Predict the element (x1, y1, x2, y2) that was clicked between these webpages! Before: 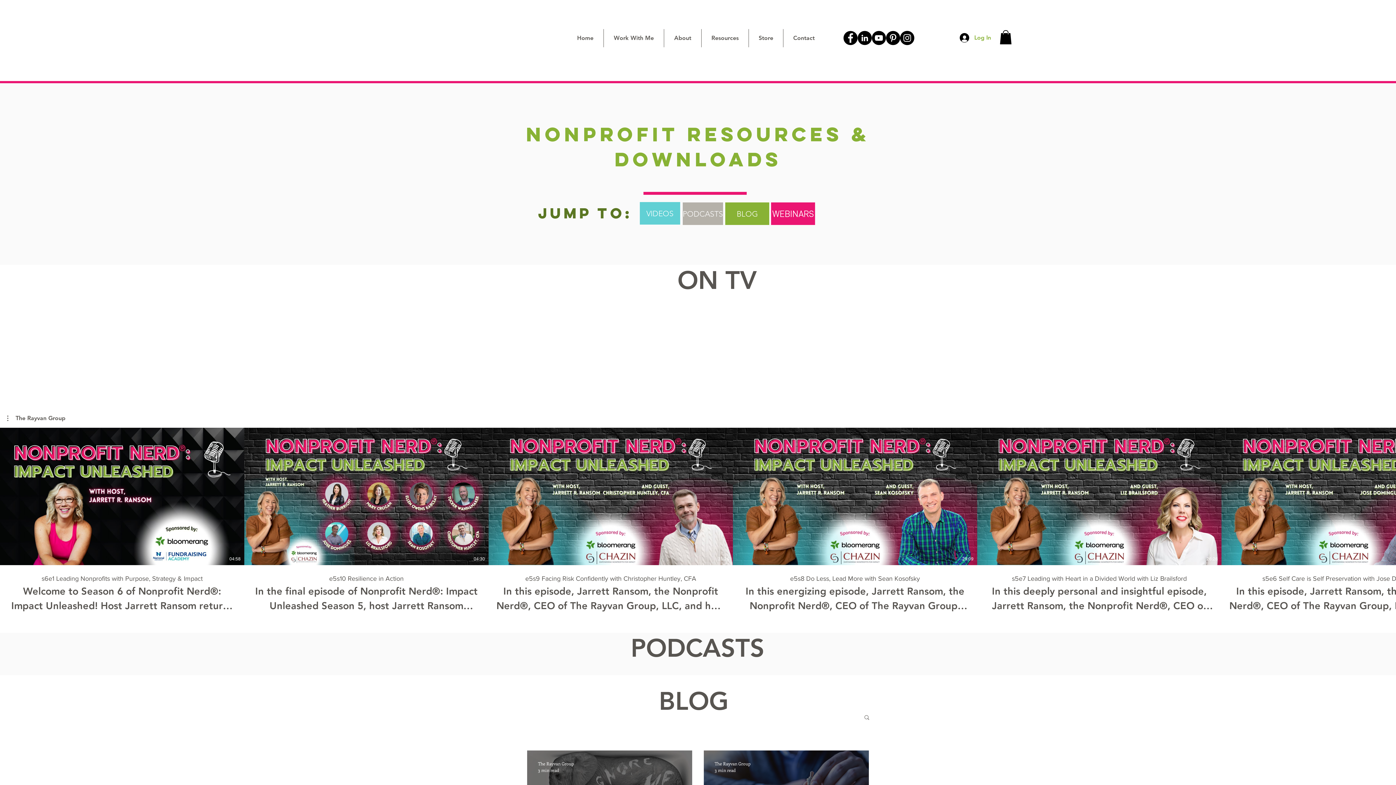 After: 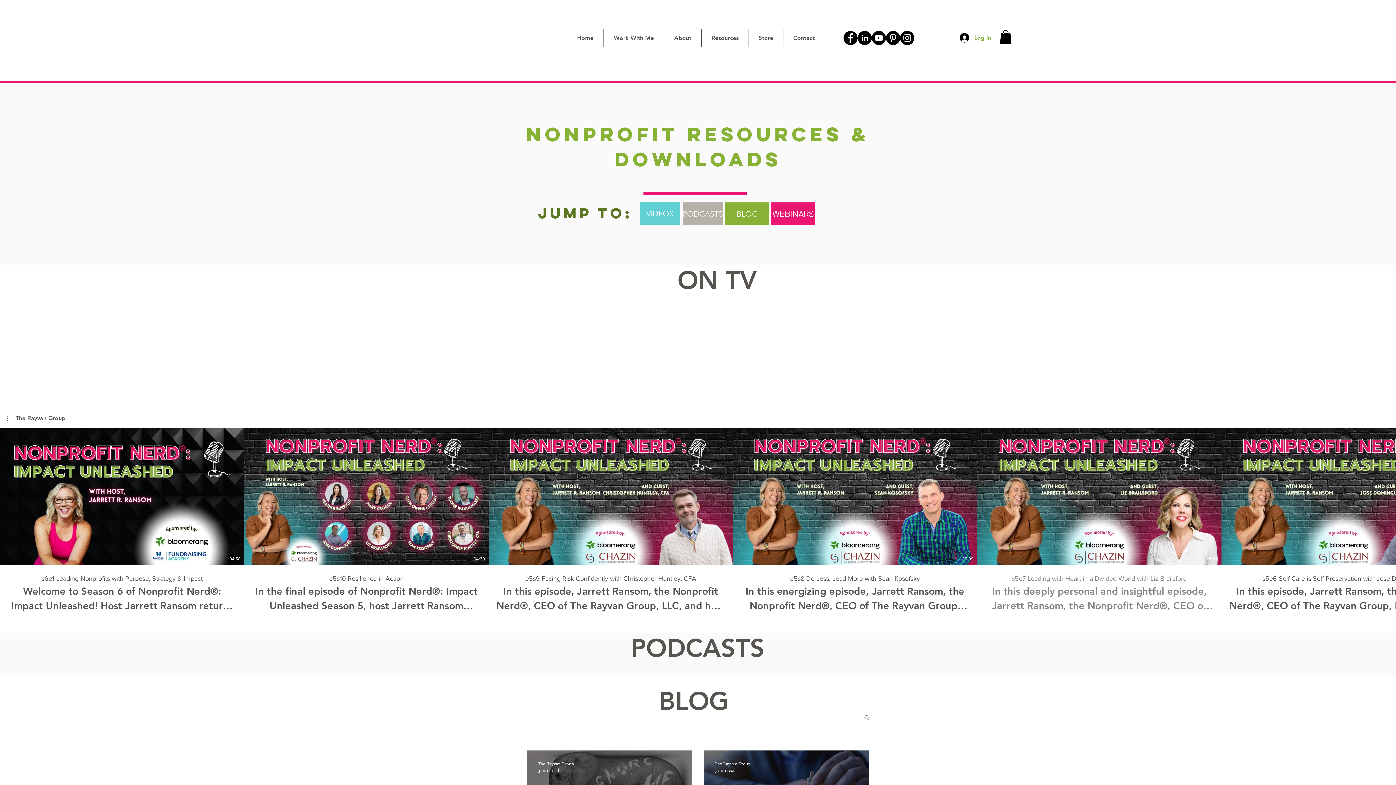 Action: label: s5e7 Leading with Heart in a Divided World with Liz Brailsford
In this deeply personal and insightful episode, Jarrett Ransom, the Nonprofit Nerd®, CEO of The Rayvan Group, LLC, and host of Nonprofit Nerd®: Impact Unleashed reconnects with longtime friend and trailblazing leader Liz Brailsford, President & CEO of the World Affairs Council of Dallas/Fort Worth. From their shared roots in rural South Carolina to Liz’s current role navigating global conversations with fierce nonpartisanship, the two explore what authentic leadership, sustainability, and community engagement look like in today’s complex world. Liz shares her flexible, people-first leadership style, her approach to self-care and staff development, and the essential qualities she believes every leader needs to succeed. Don’t miss the powerful list she shares at the end—her personal blueprint for success. --- Enjoyed this episode of Nonprofit Nerd®: Impact Unleashed? Don’t forget to subscribe, leave a review, and follow us on LinkedIn and Instagram for the latest updates. A huge thank you to our sponsors for supporting the show! 🔗Learn more about bloomerang at https://bit.ly/nonprofitnerd-bloomerang. 🔗Learn more about Chazin at https://bit.ly/nonprofitnerd-chazin. And of course, thanks for listening! We appreciate you being part of our community, and we’ll see you next time! bbox: (977, 565, 1221, 614)